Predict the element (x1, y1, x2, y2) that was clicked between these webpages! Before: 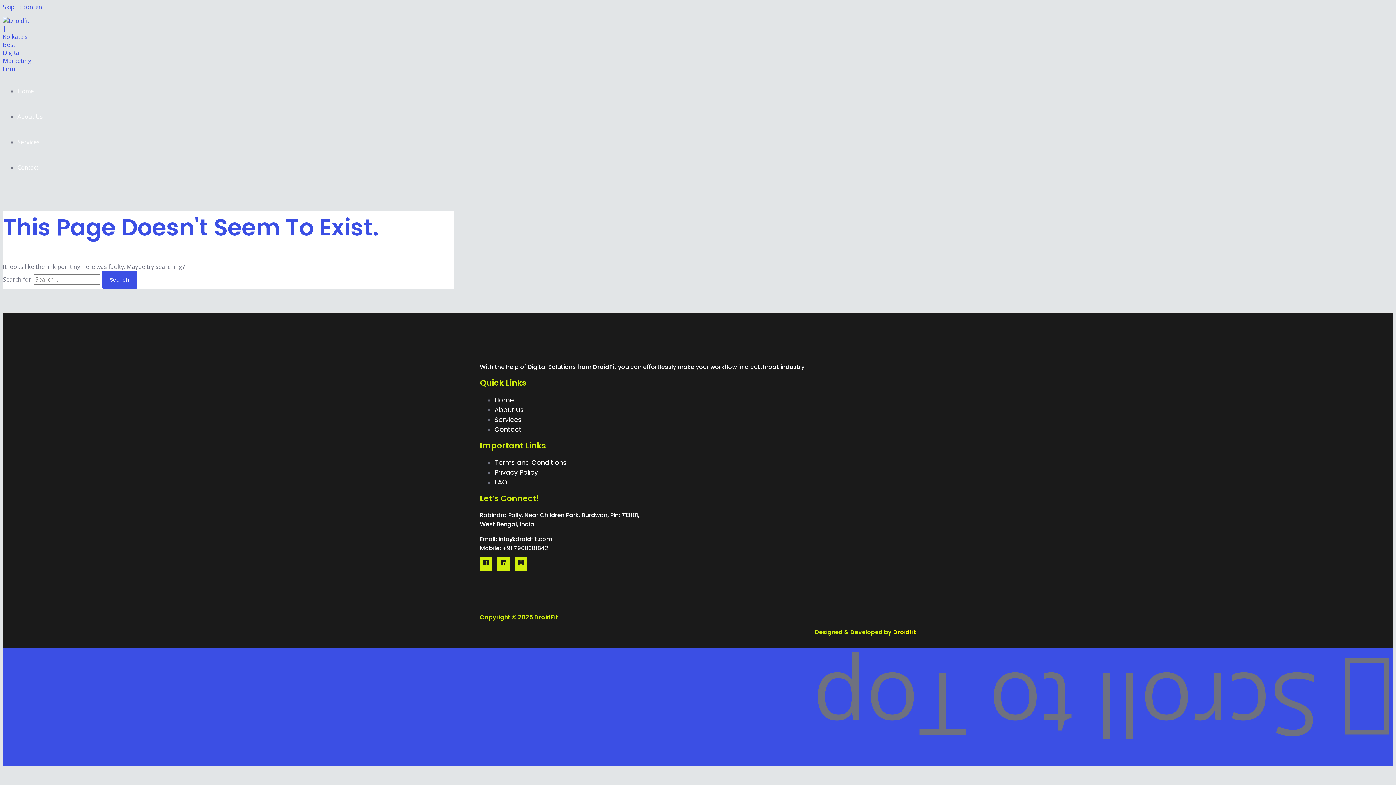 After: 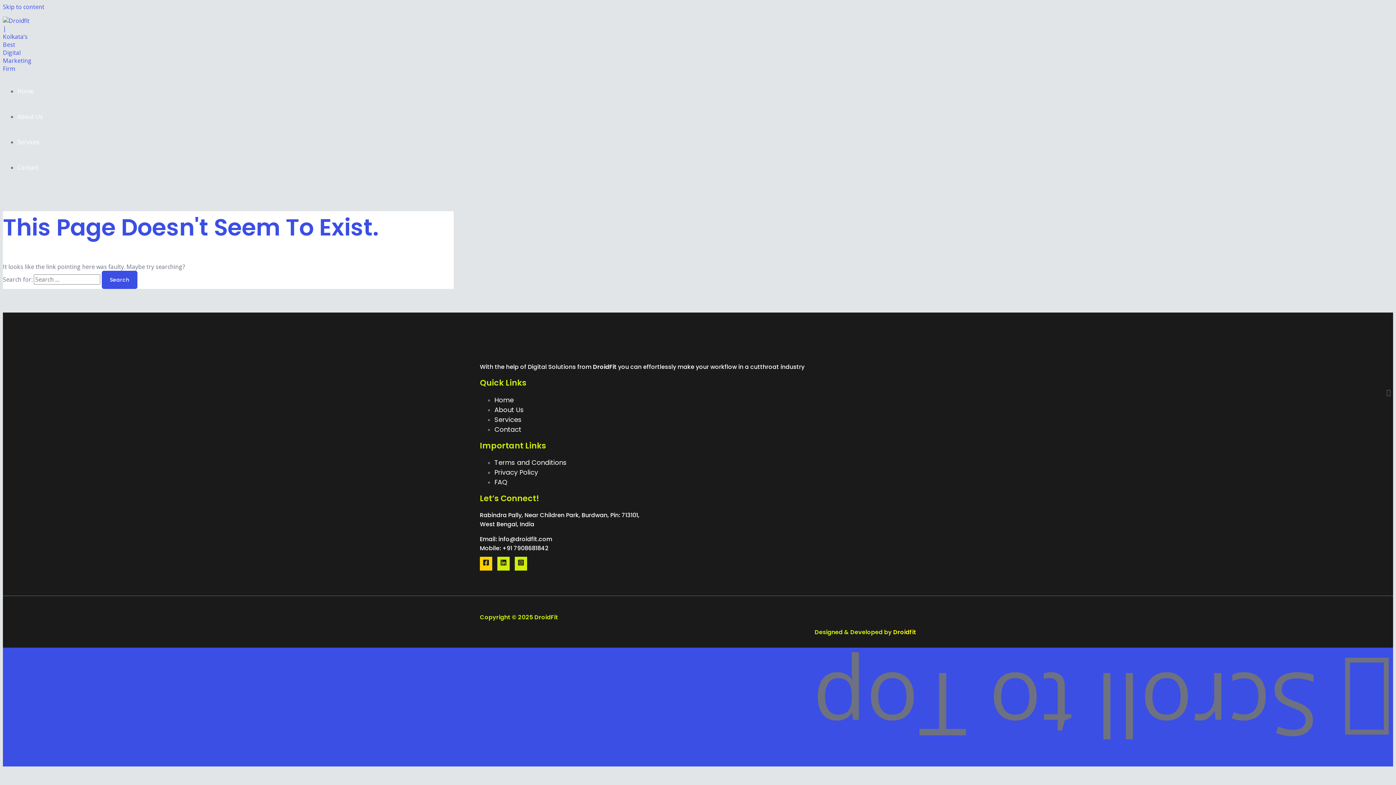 Action: label: Facebook bbox: (480, 557, 492, 571)